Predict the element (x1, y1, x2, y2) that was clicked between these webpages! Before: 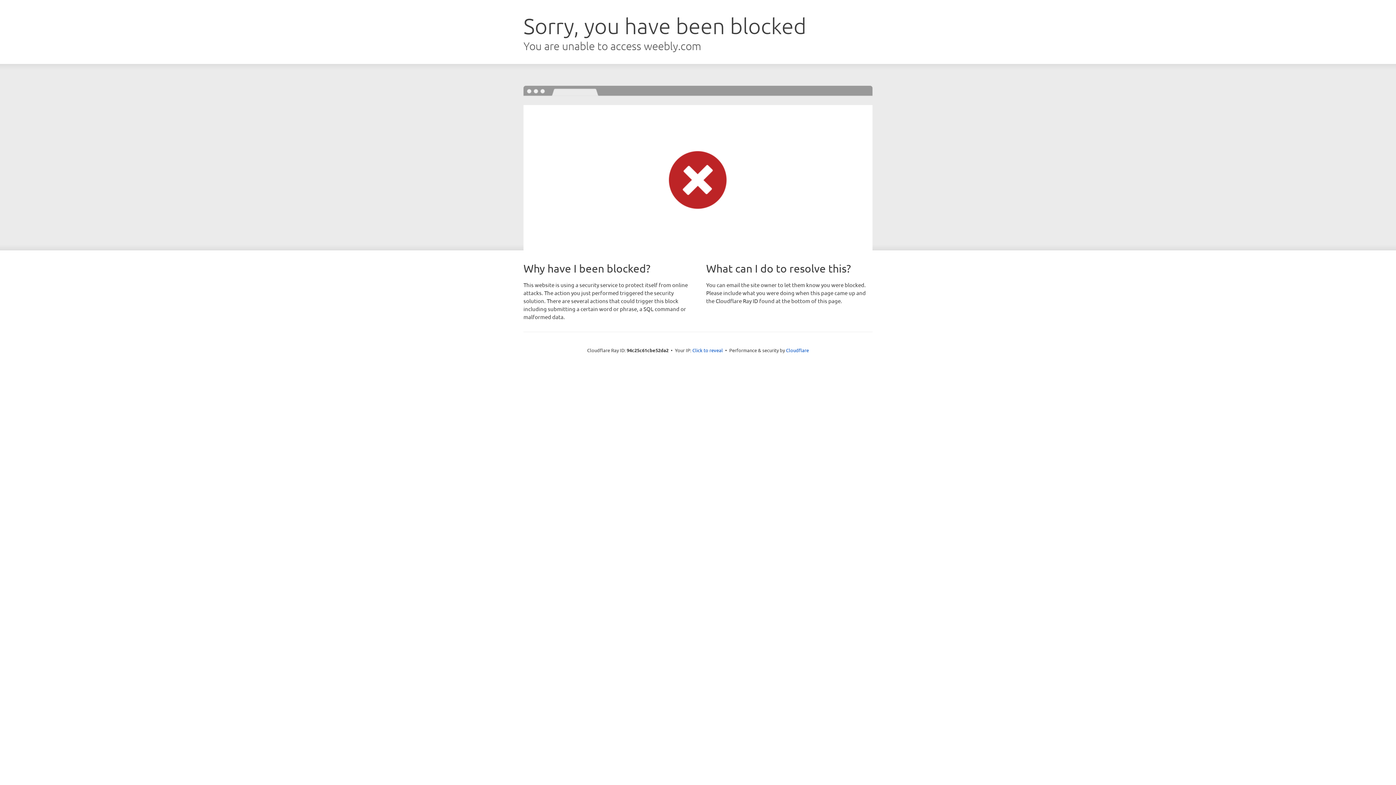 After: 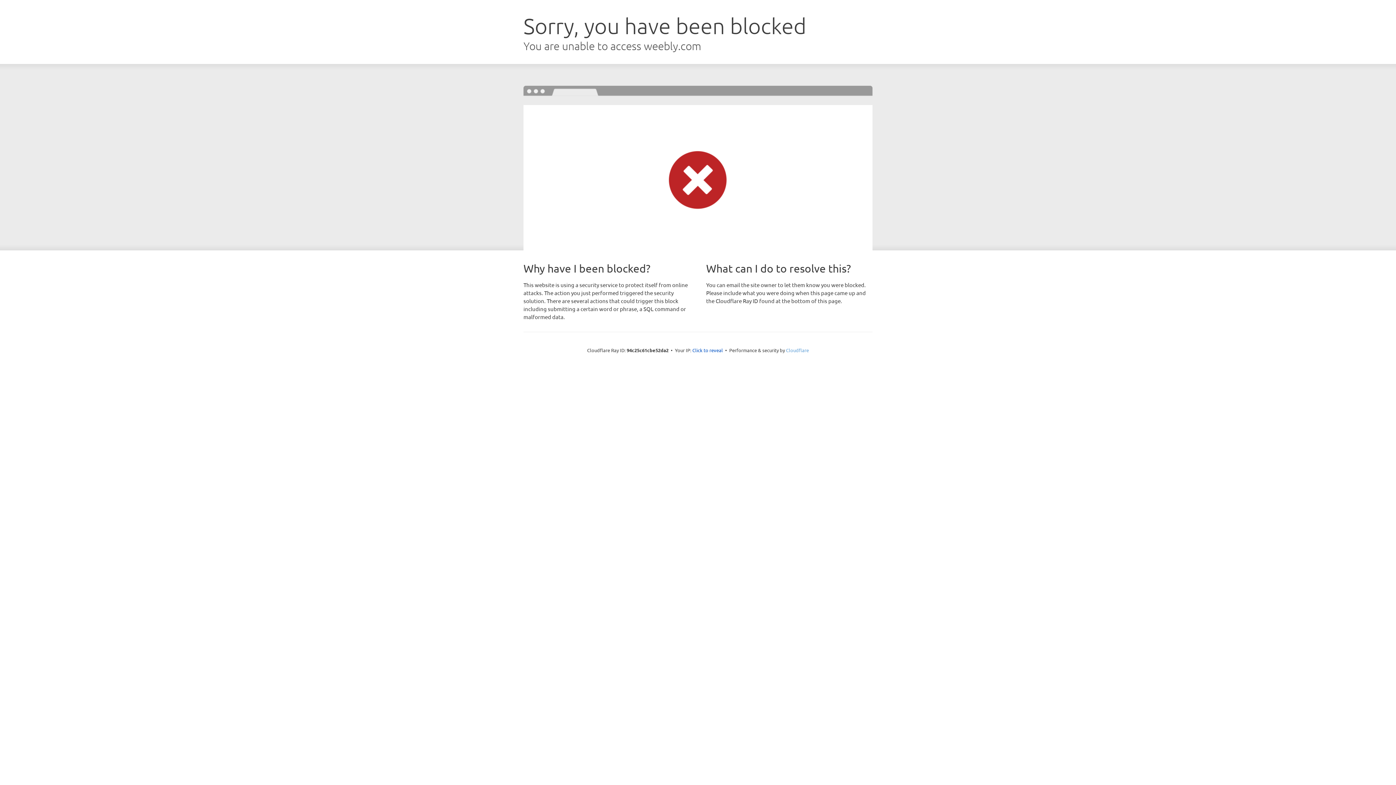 Action: label: Cloudflare bbox: (786, 347, 809, 353)